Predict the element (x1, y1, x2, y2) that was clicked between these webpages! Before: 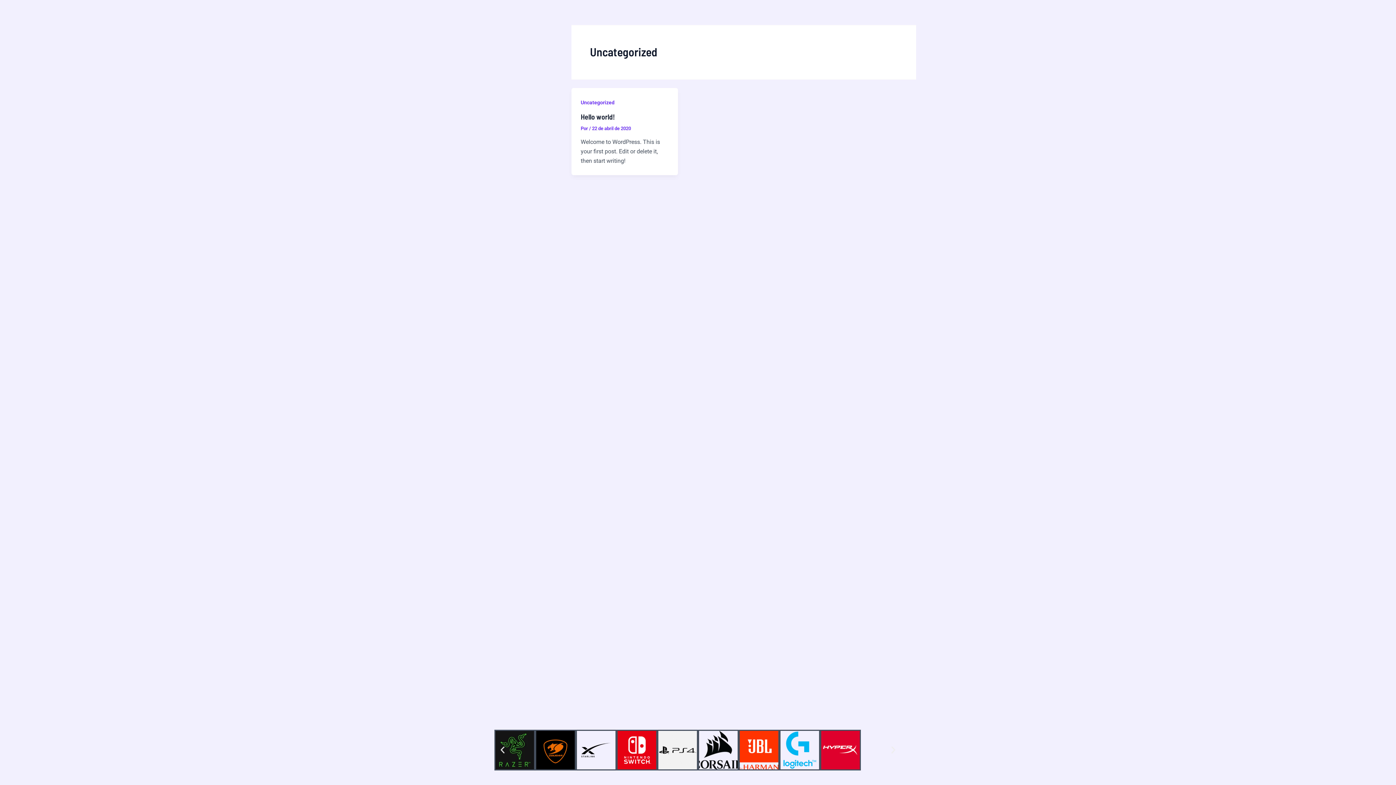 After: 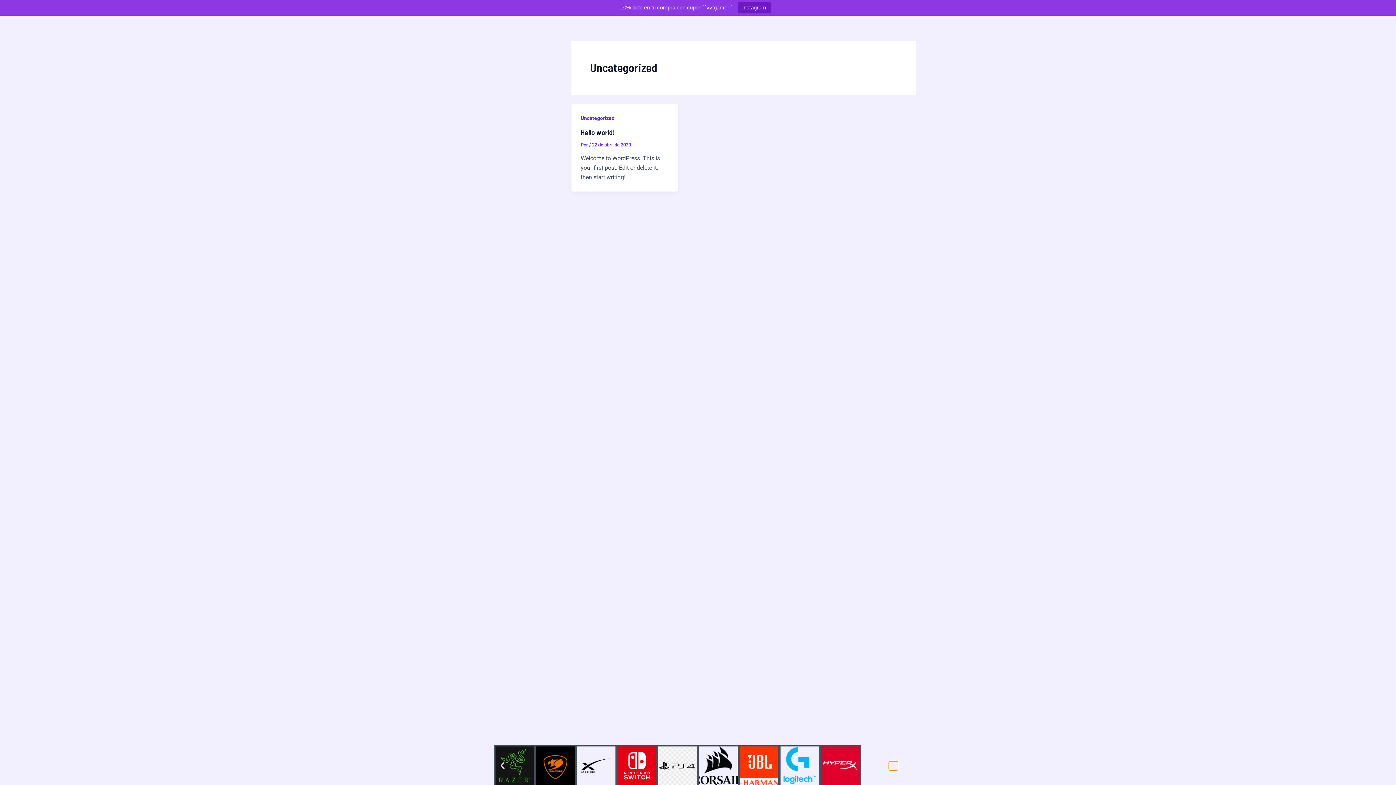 Action: bbox: (889, 746, 898, 755)